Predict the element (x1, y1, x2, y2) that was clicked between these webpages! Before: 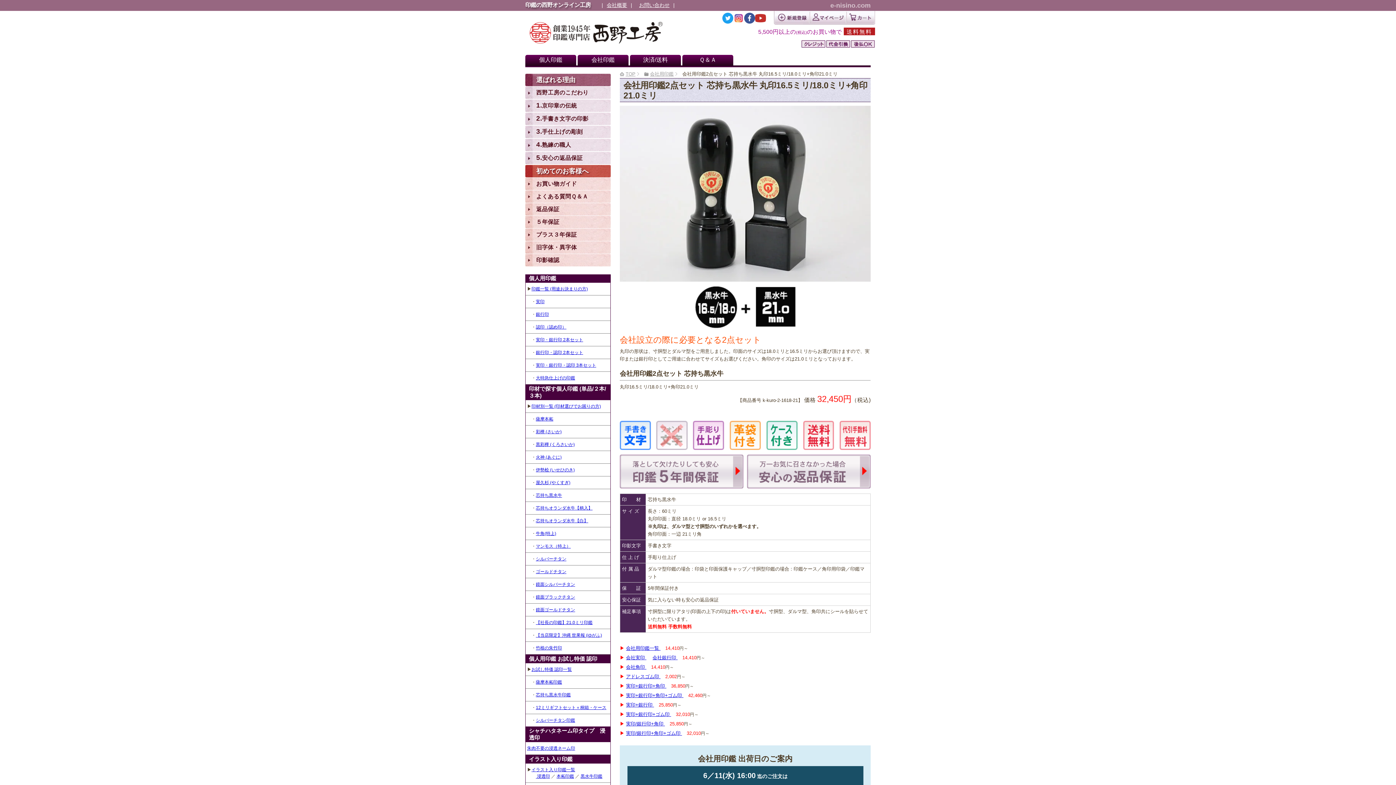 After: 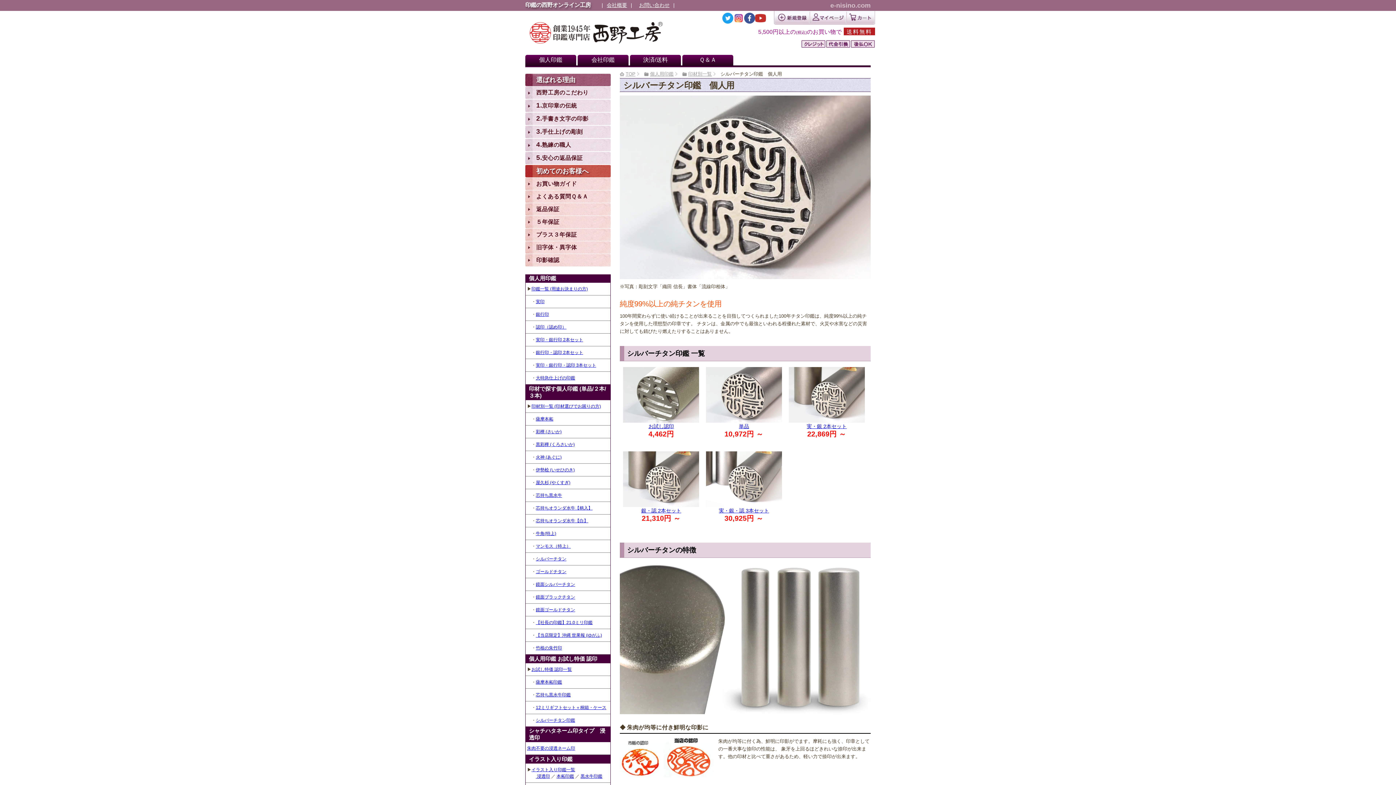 Action: bbox: (536, 556, 566, 561) label: シルバーチタン